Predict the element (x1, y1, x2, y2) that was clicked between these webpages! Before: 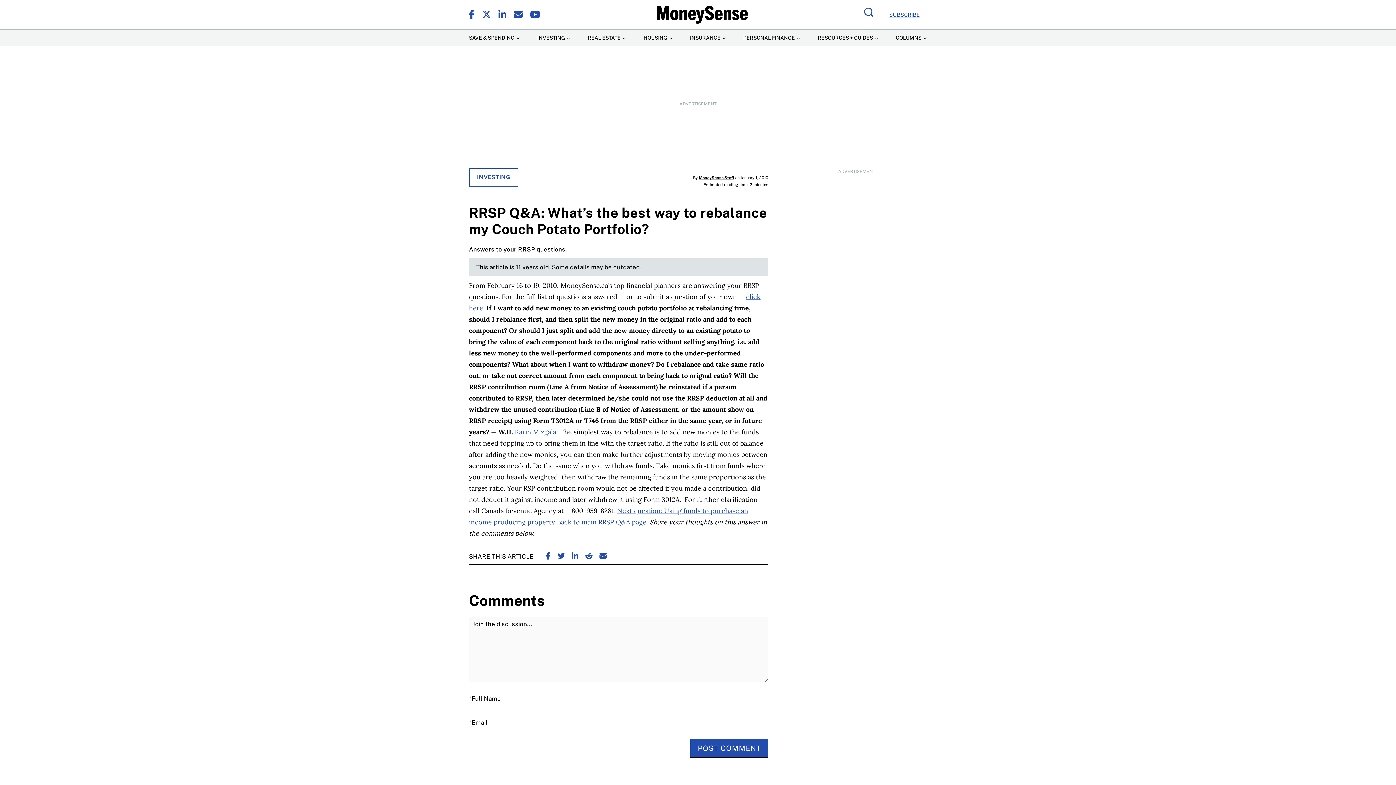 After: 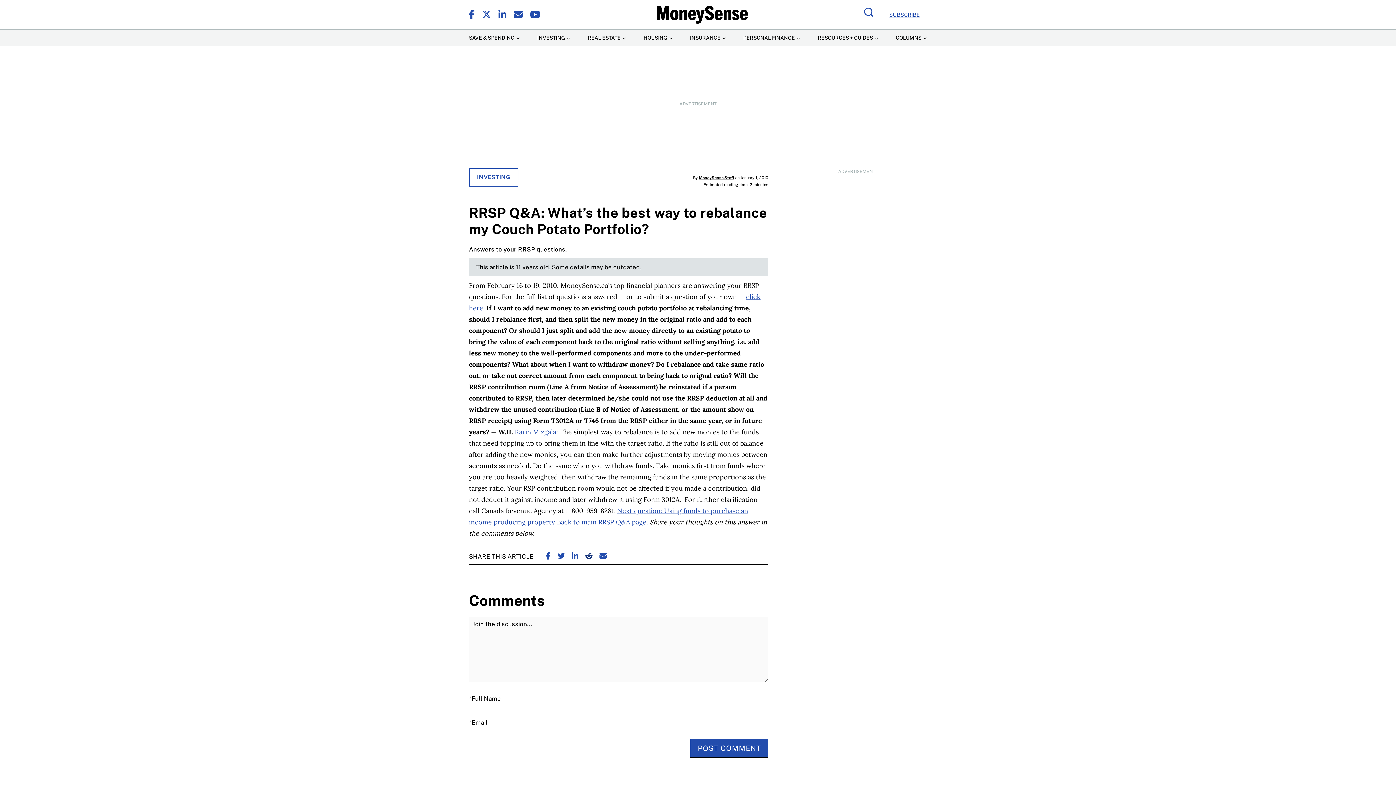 Action: bbox: (585, 550, 592, 562) label: SHARE ON REDDIT